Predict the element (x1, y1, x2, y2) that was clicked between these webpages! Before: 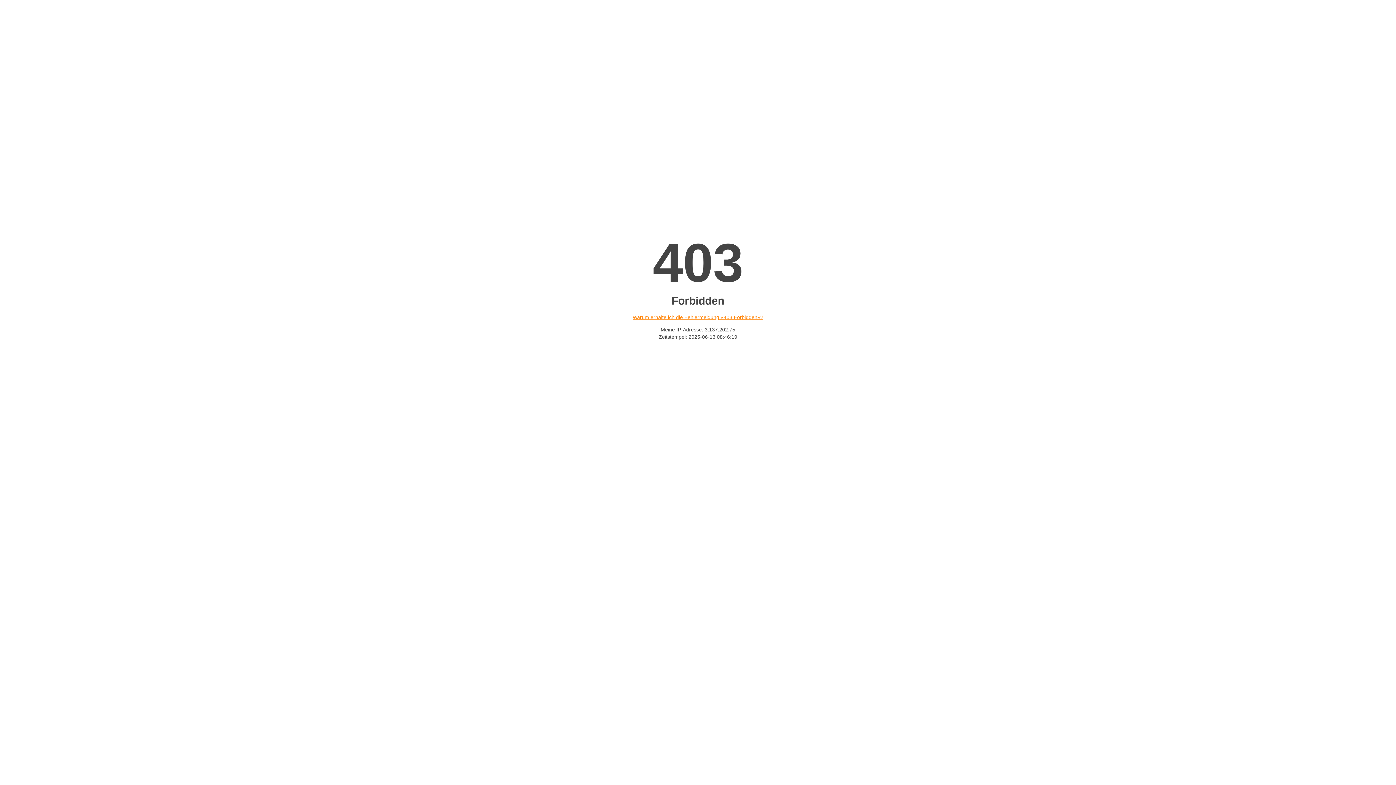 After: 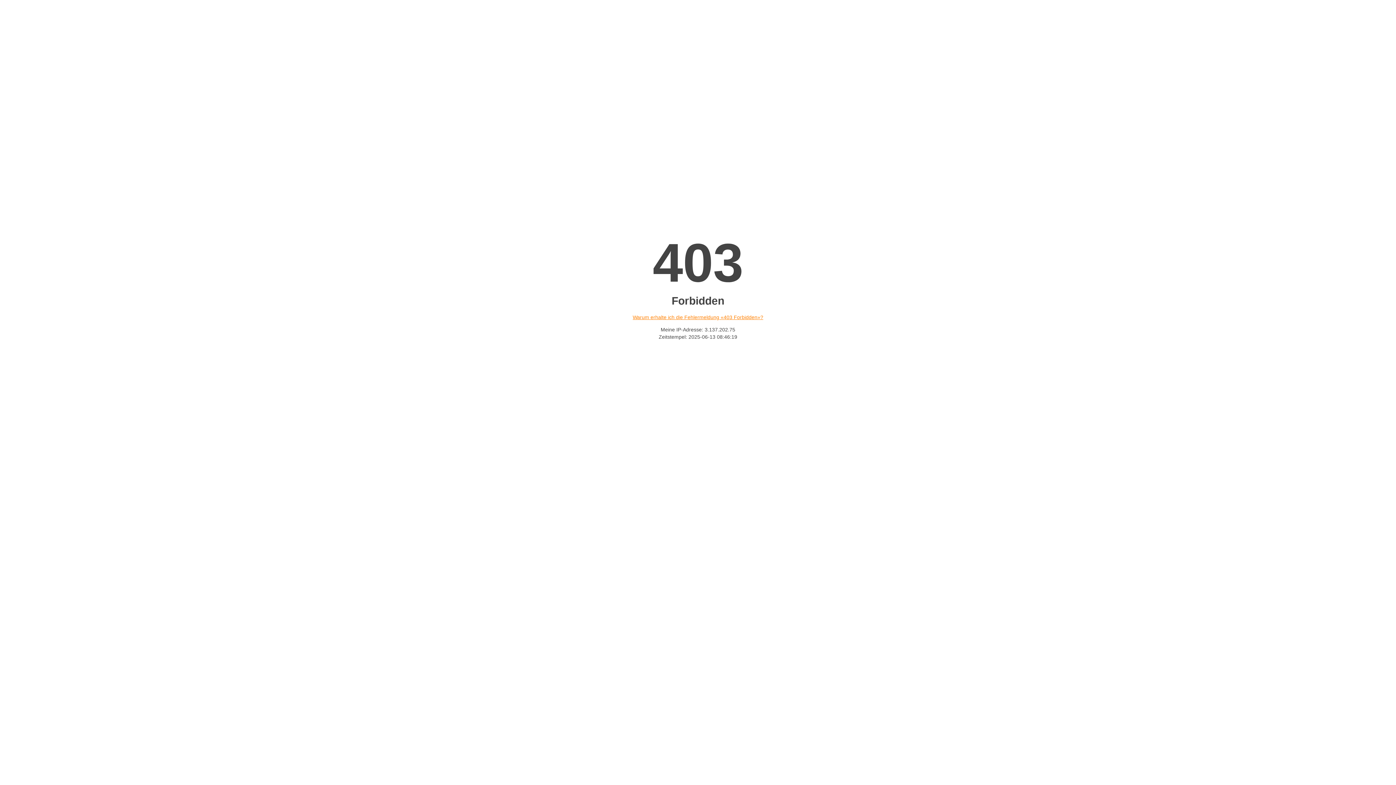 Action: bbox: (632, 314, 763, 320) label: Warum erhalte ich die Fehlermeldung «403 Forbidden»?